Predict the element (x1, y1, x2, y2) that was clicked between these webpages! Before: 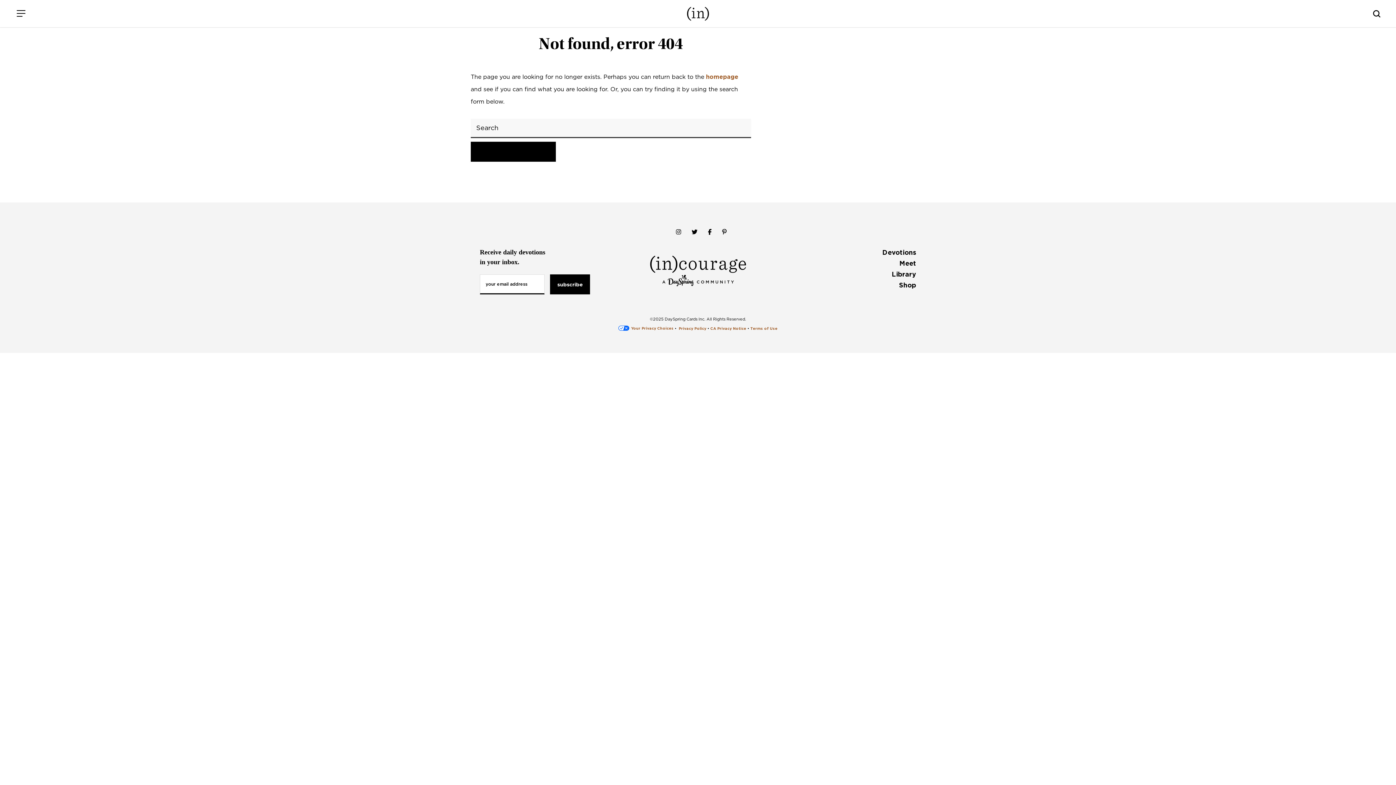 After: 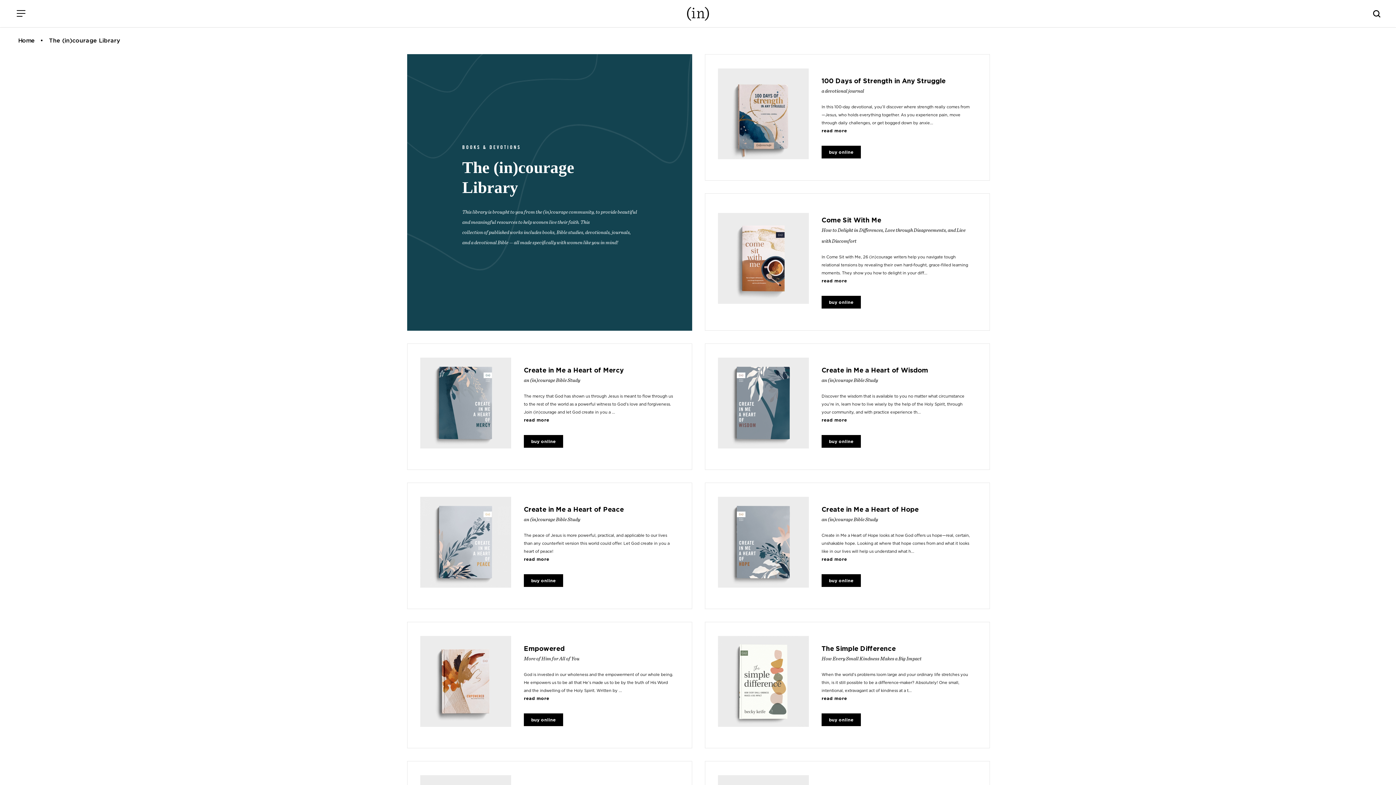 Action: bbox: (891, 270, 916, 278) label: Library